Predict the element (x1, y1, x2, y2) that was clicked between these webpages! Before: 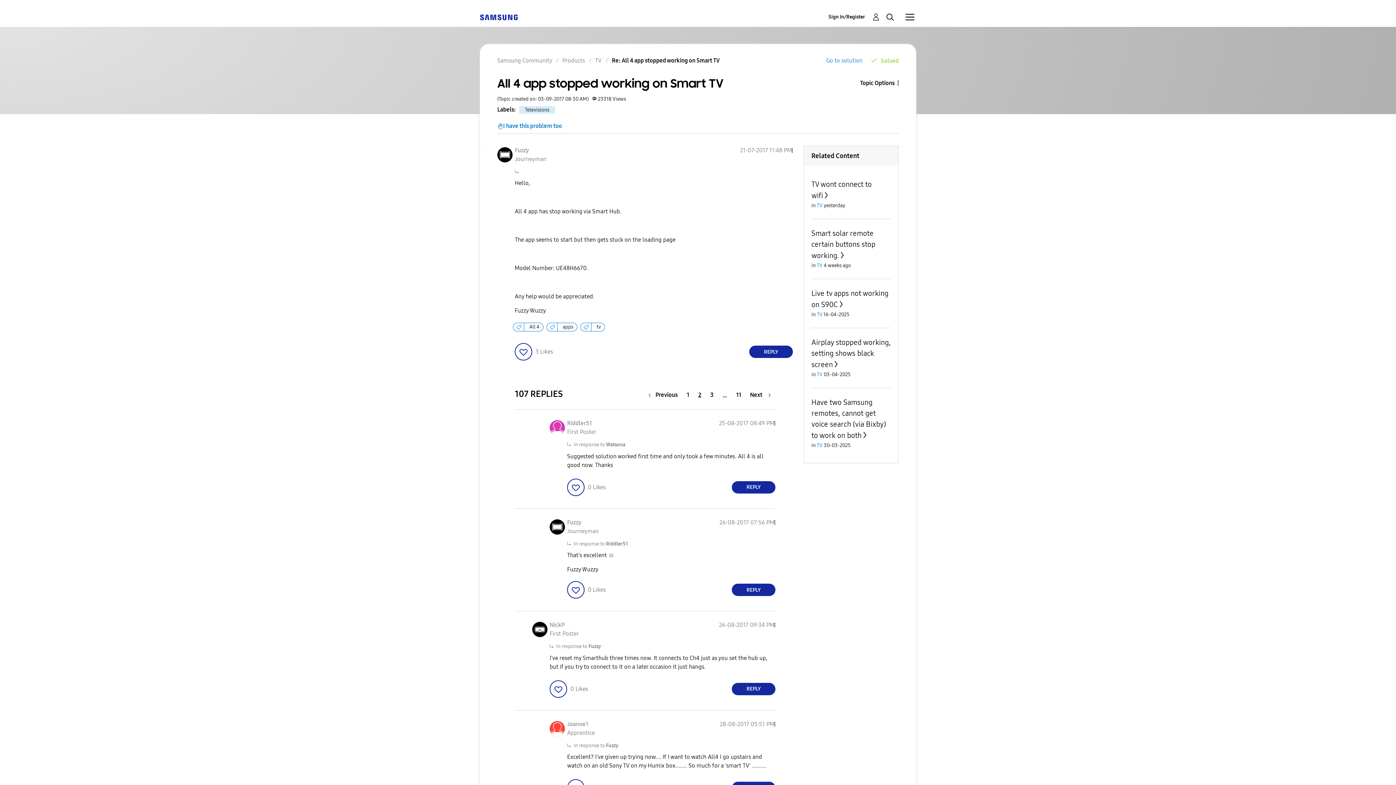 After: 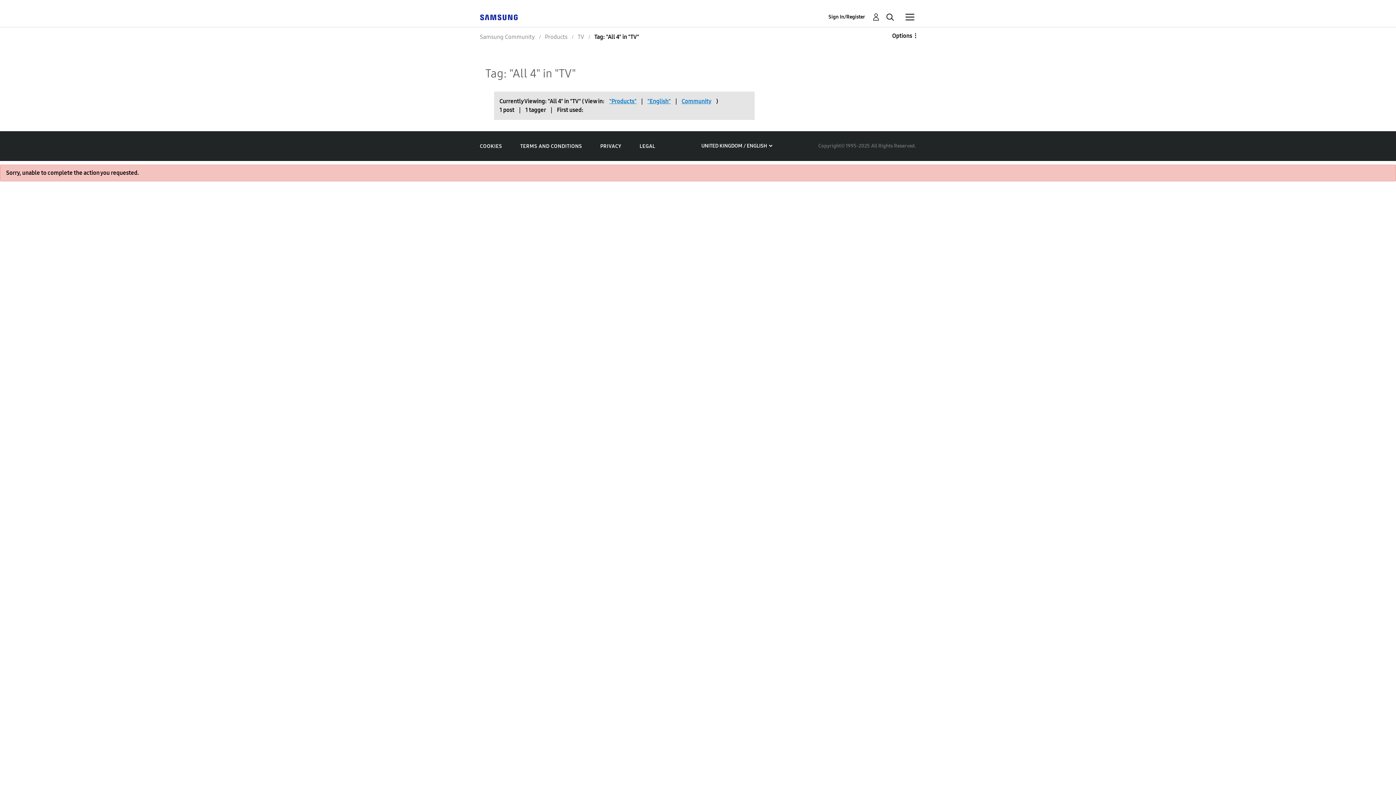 Action: label: All 4 bbox: (524, 322, 541, 331)